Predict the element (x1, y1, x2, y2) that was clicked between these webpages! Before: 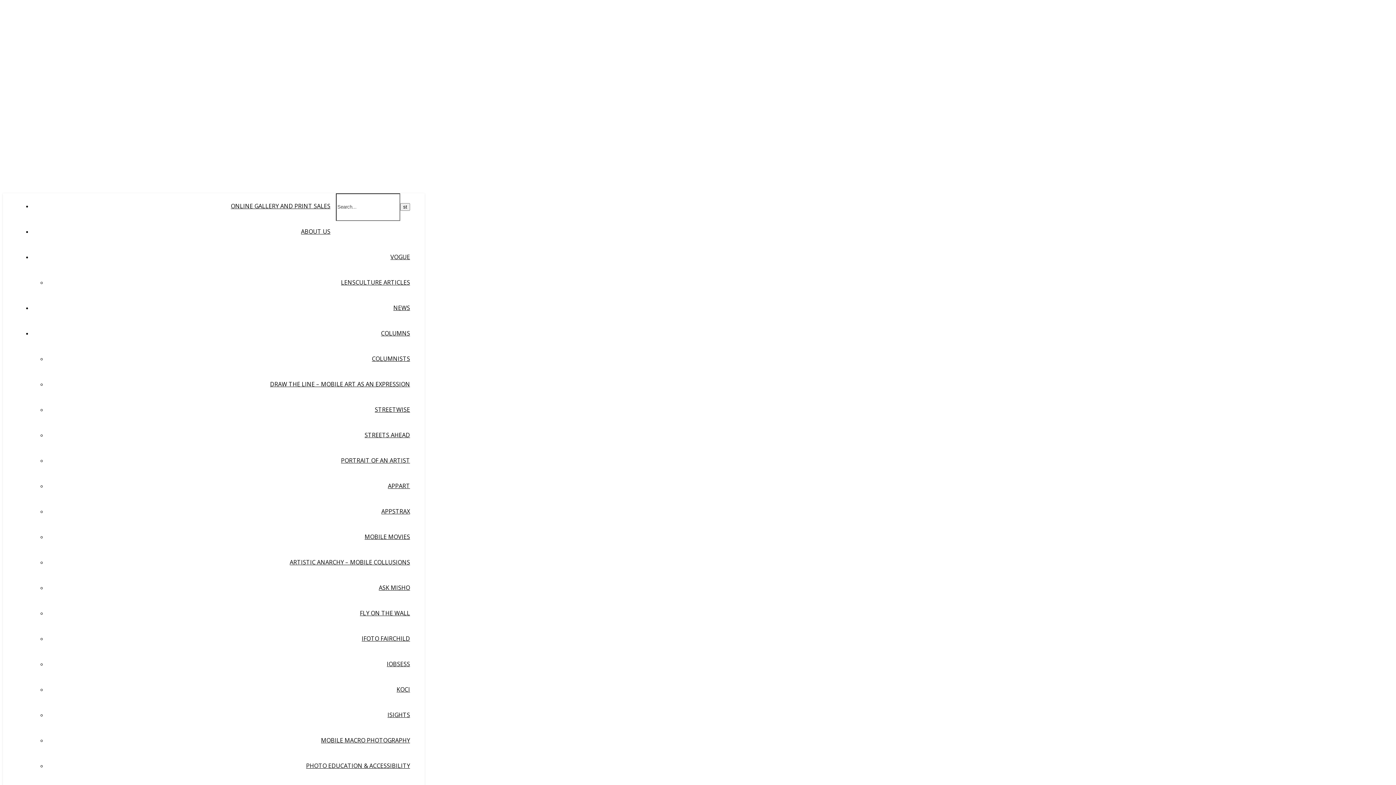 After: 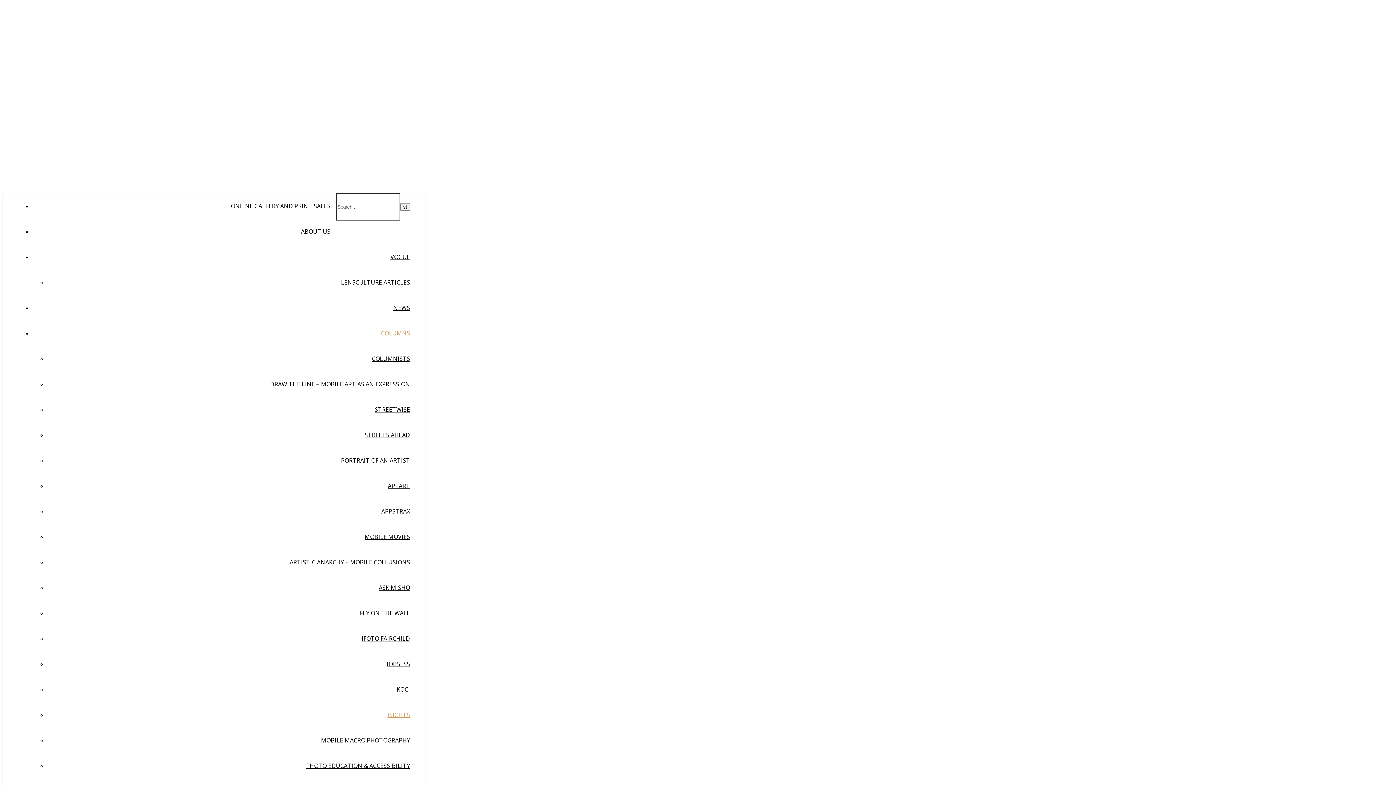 Action: bbox: (387, 711, 410, 719) label: ISIGHTS